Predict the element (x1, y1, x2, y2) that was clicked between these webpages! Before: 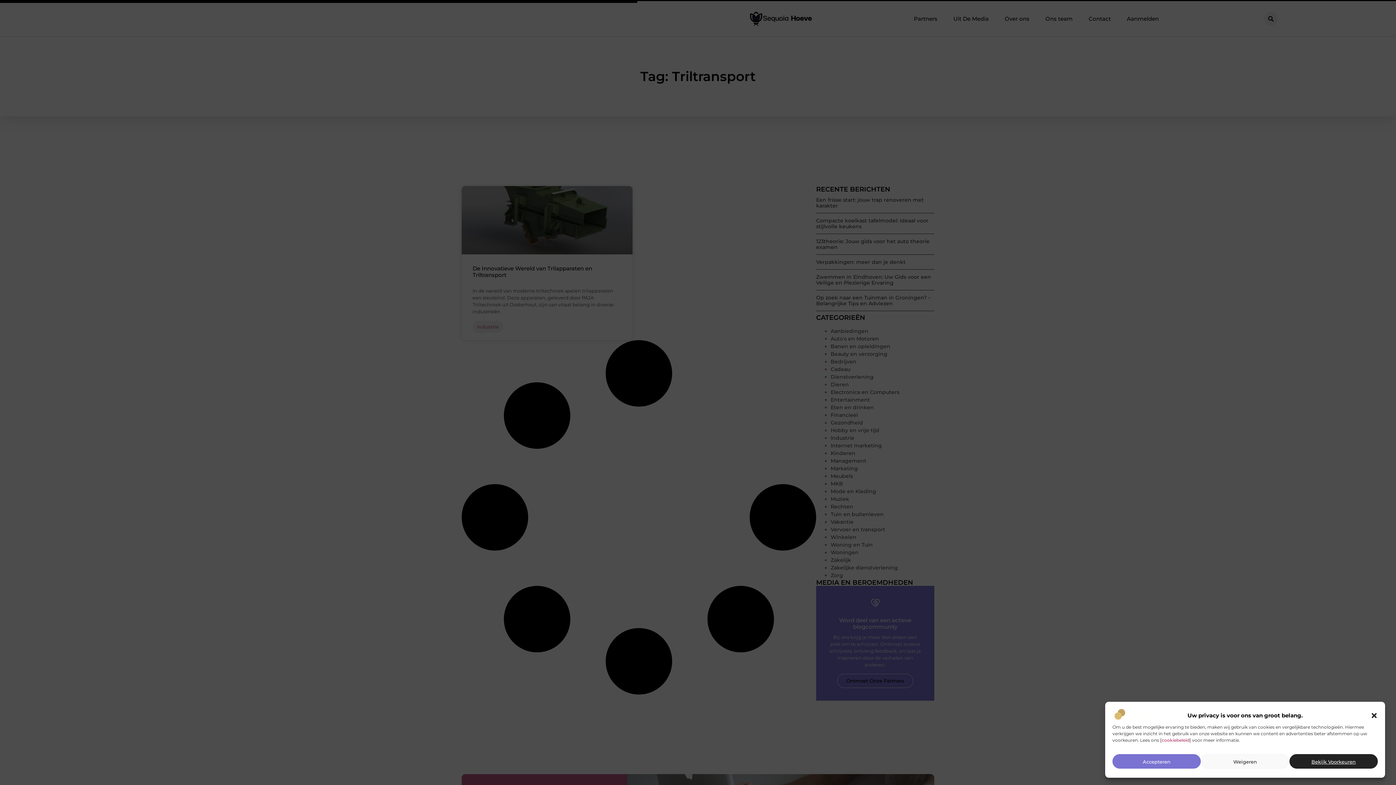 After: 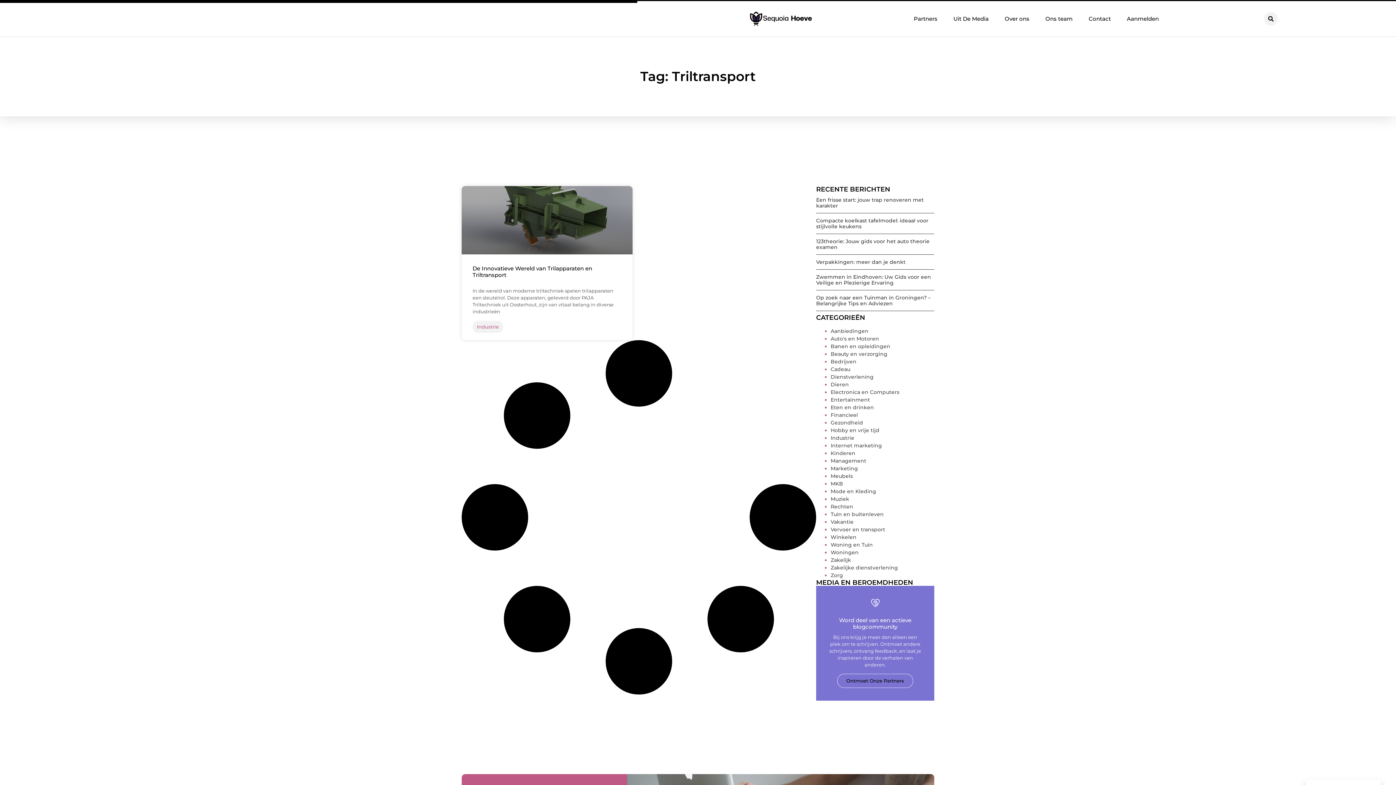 Action: bbox: (1112, 754, 1201, 769) label: Accepteren